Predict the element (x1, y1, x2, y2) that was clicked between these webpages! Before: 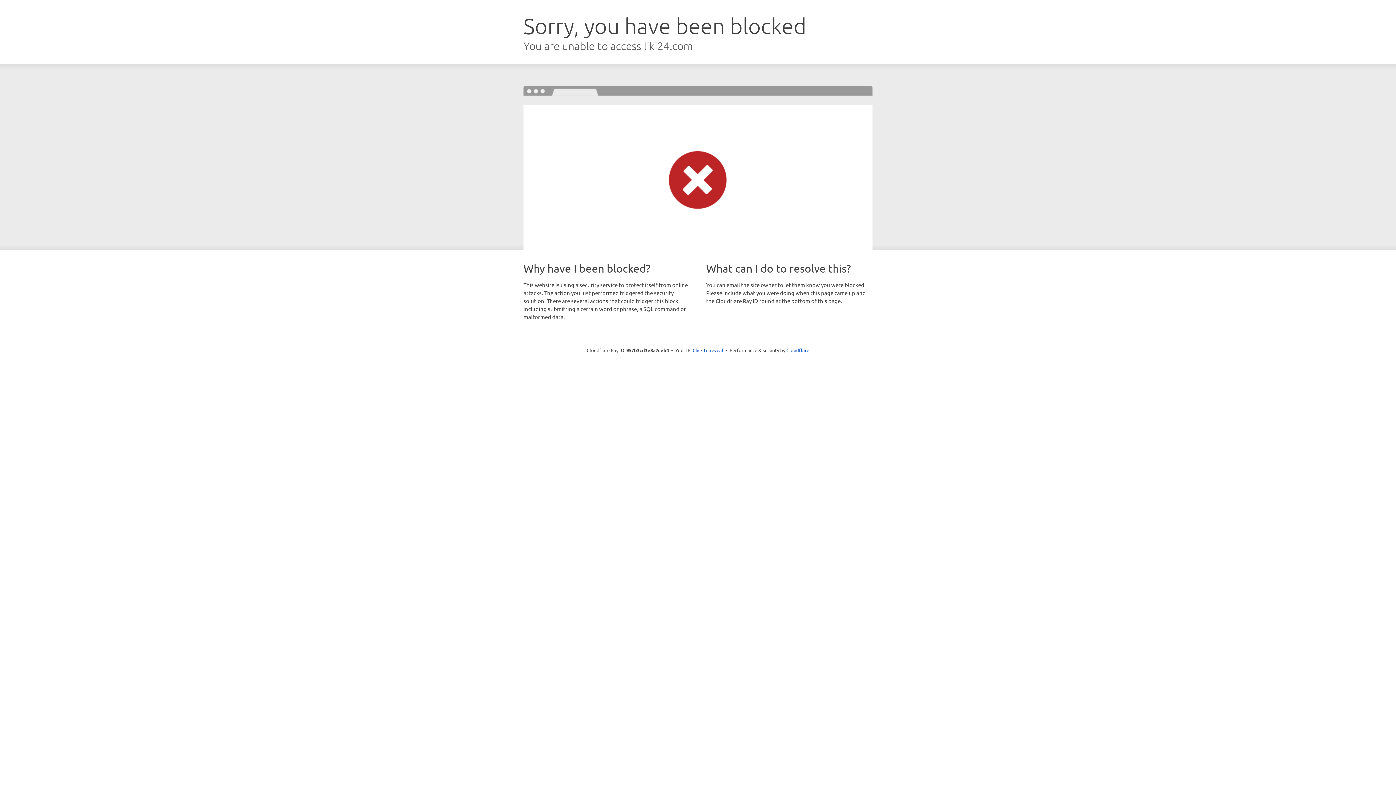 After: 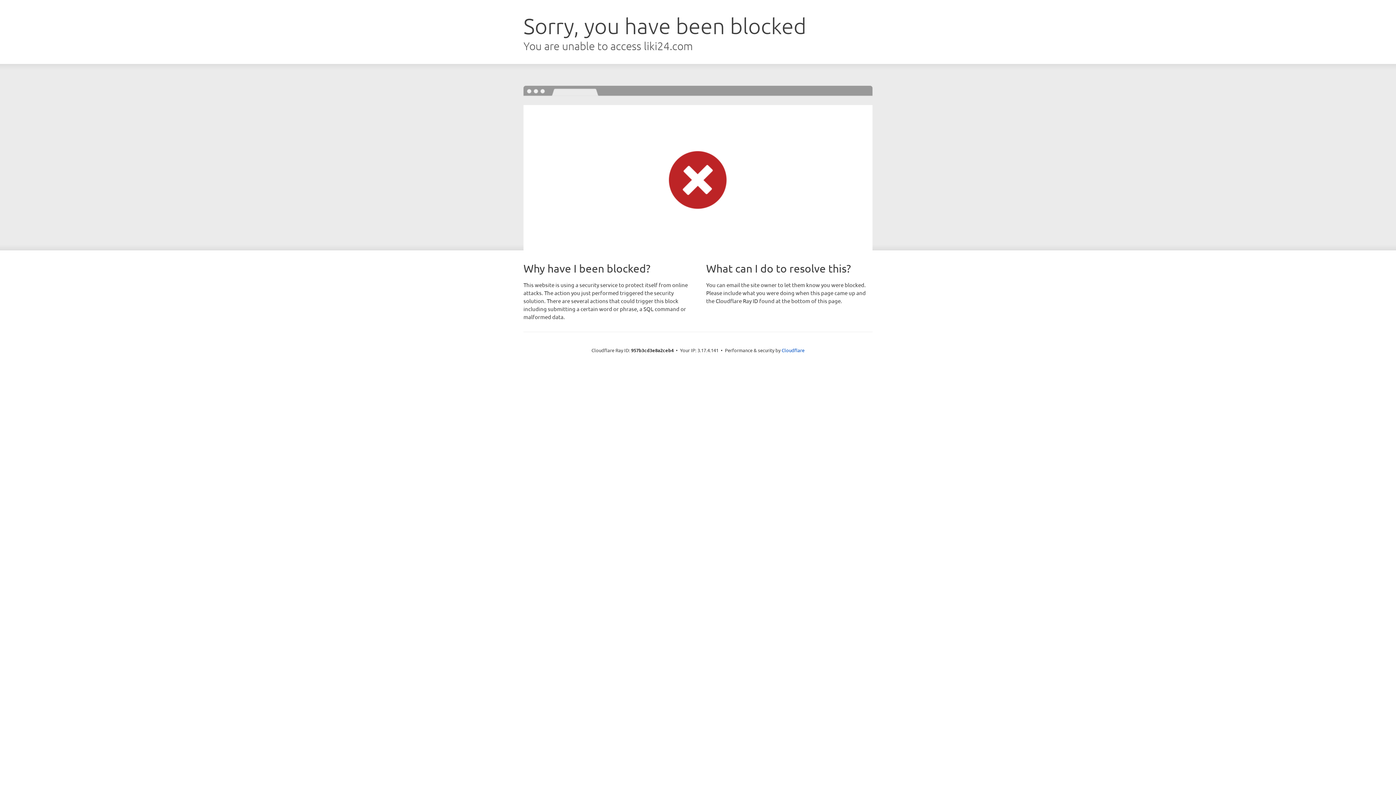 Action: bbox: (692, 346, 723, 353) label: Click to reveal